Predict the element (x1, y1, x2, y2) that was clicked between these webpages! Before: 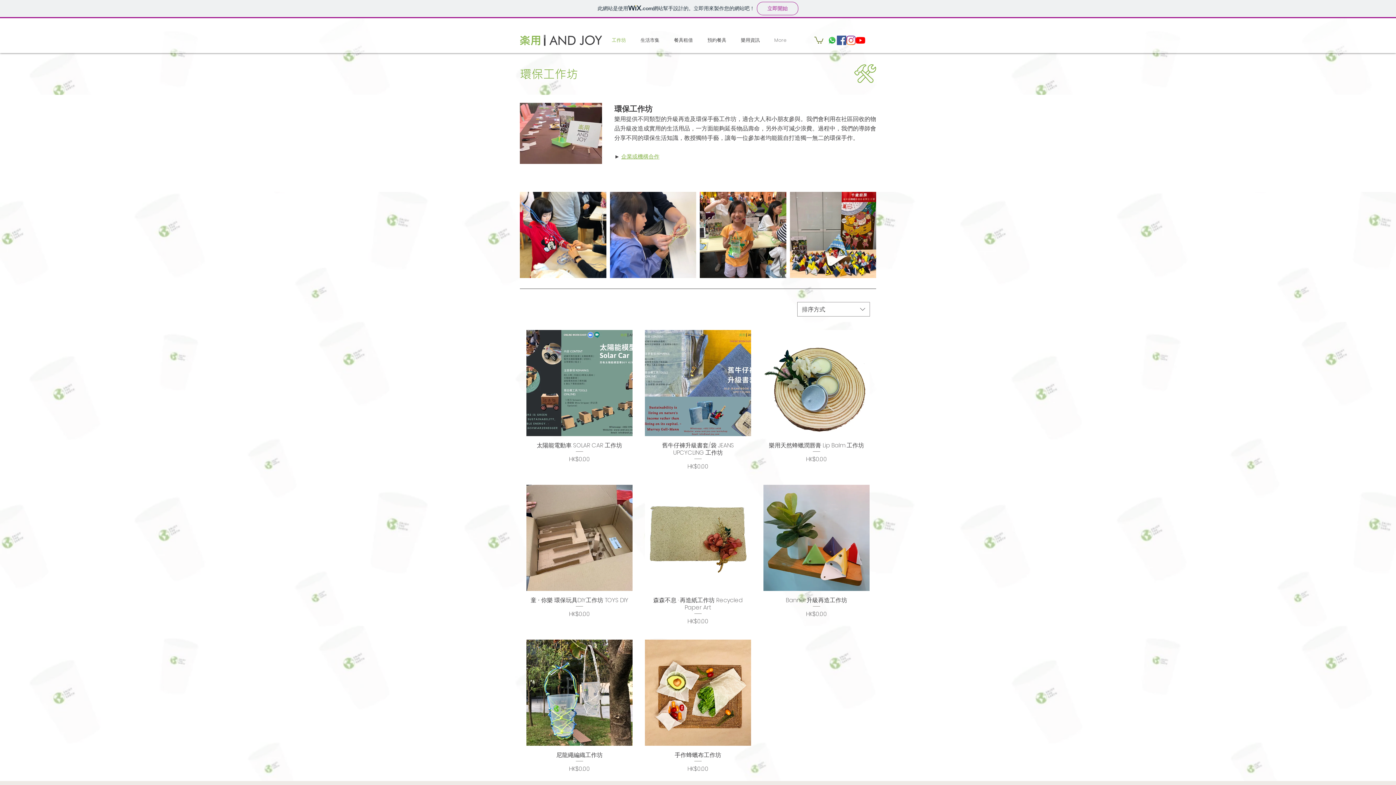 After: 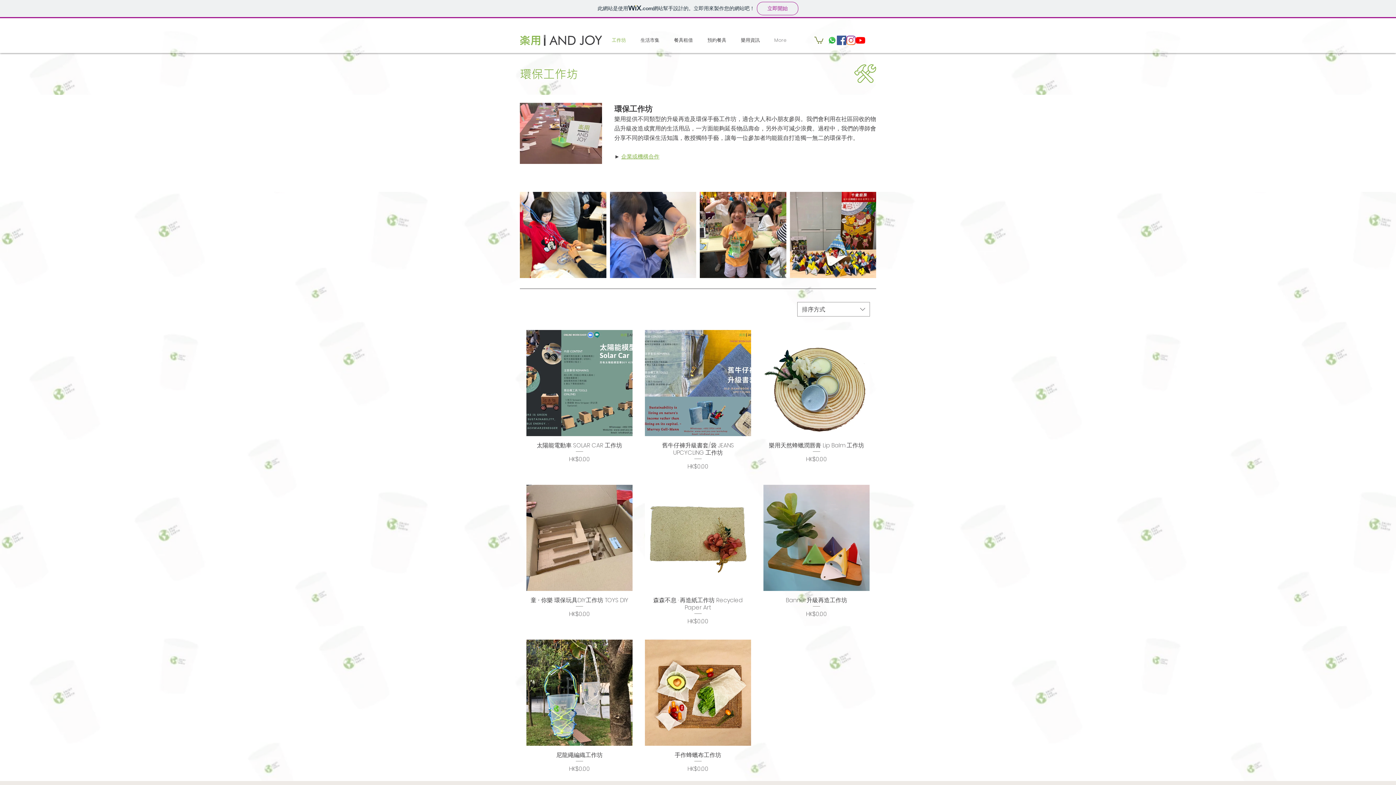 Action: bbox: (814, 36, 823, 43)